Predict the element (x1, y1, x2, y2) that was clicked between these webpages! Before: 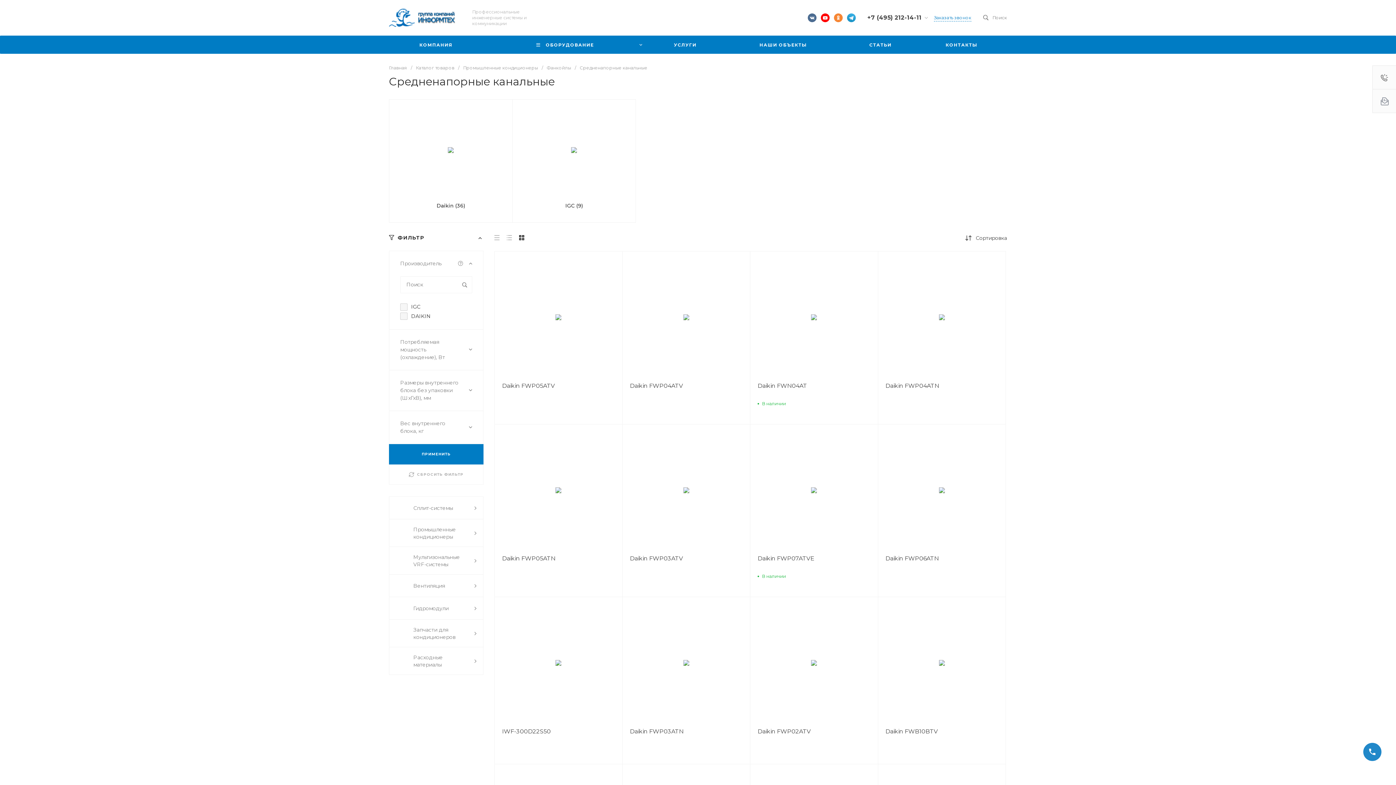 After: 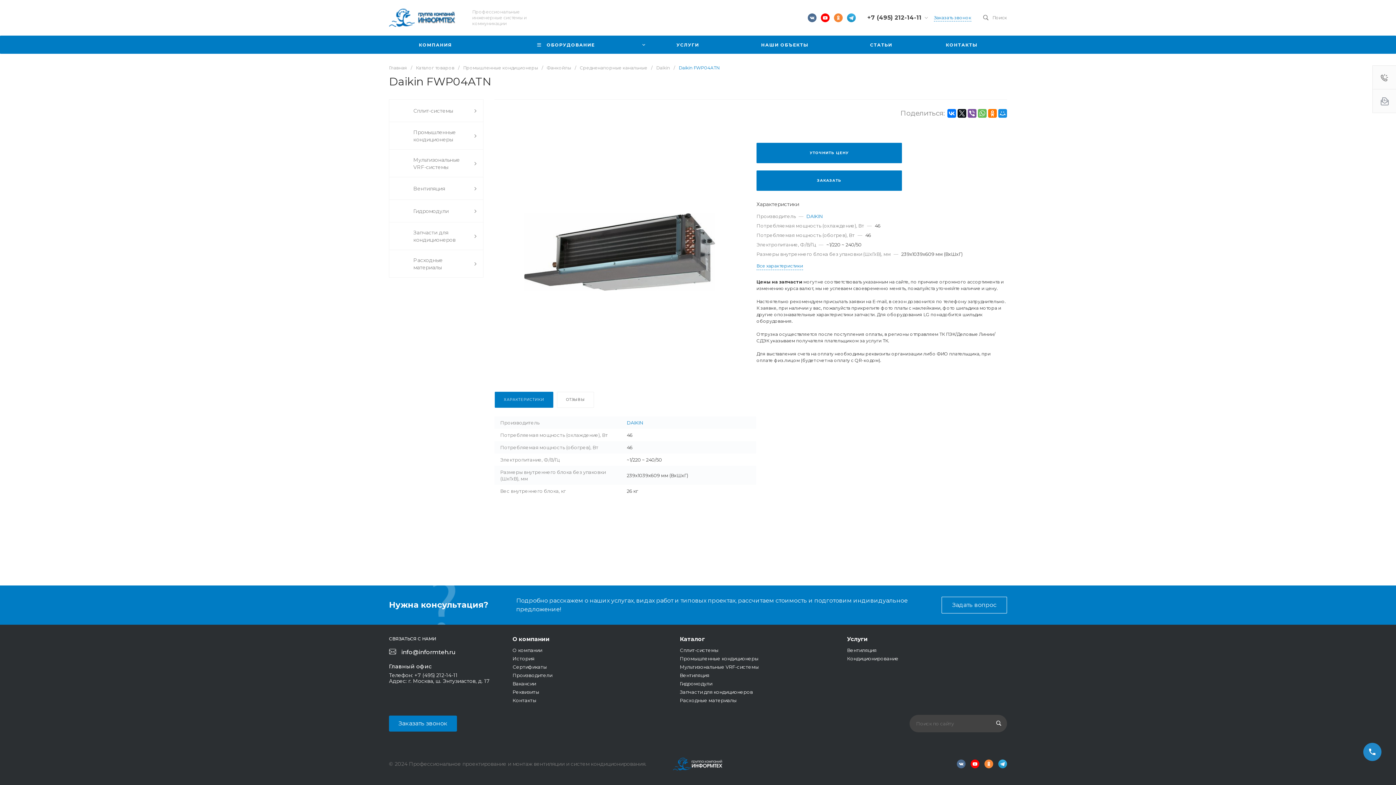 Action: bbox: (885, 382, 939, 390) label: Daikin FWP04ATN